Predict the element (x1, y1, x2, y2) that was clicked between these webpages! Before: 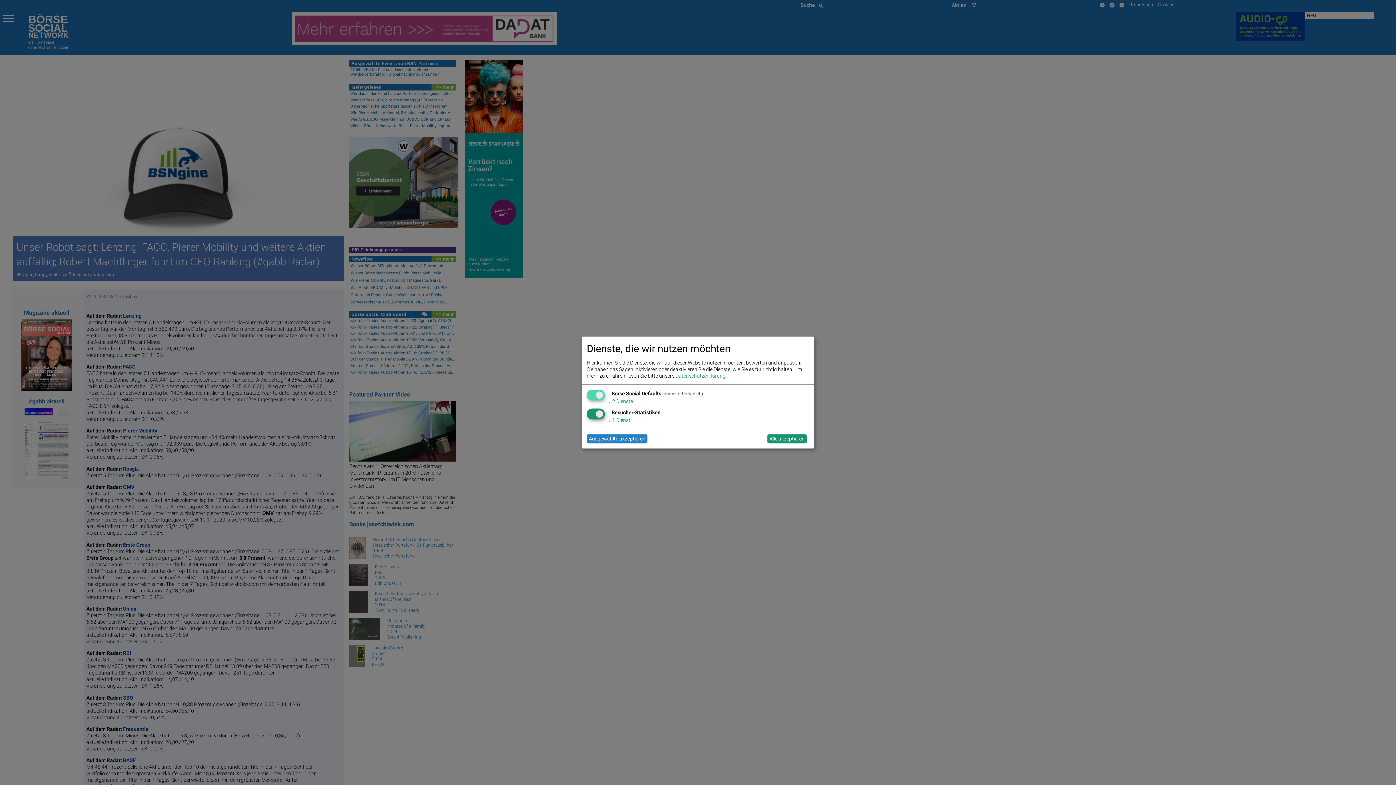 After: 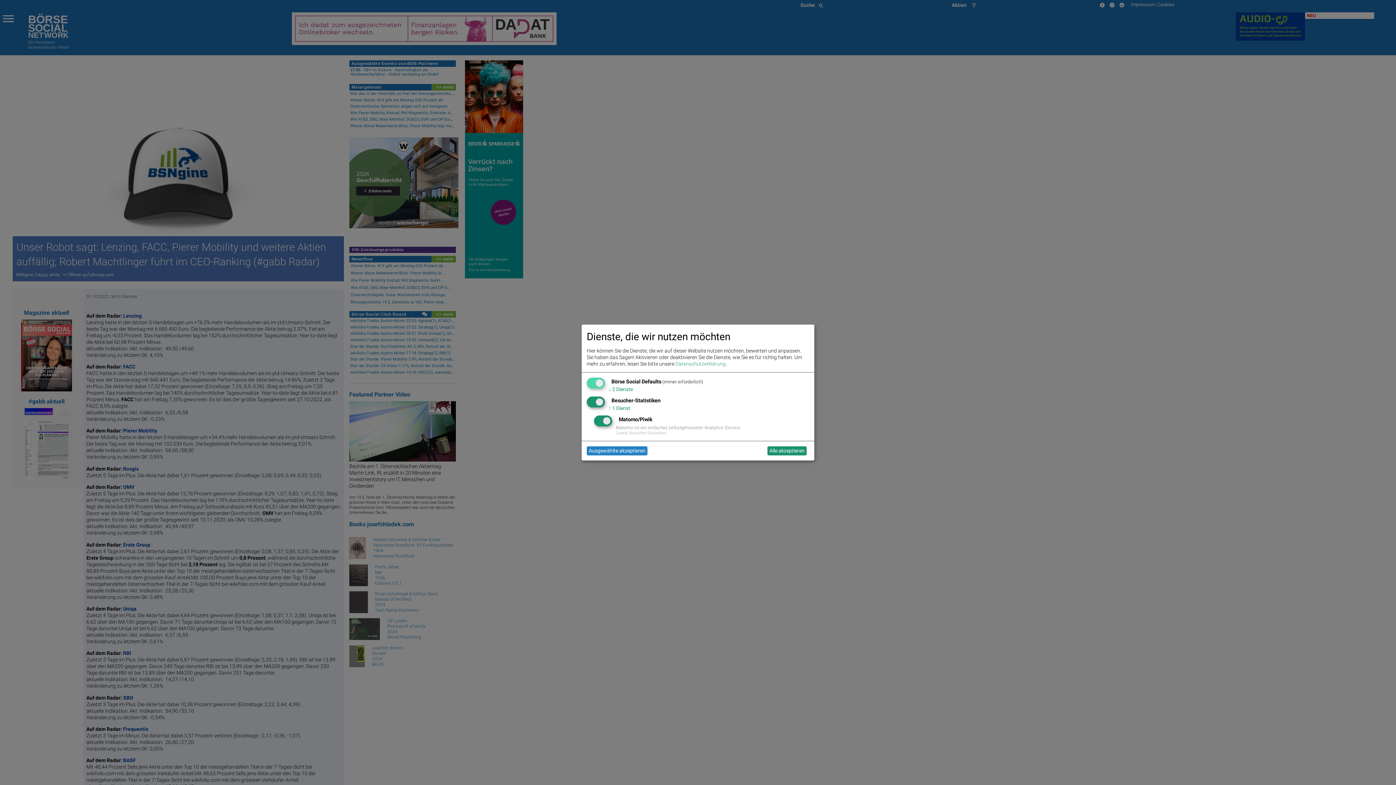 Action: bbox: (608, 417, 630, 423) label: ↓ 1 Dienst